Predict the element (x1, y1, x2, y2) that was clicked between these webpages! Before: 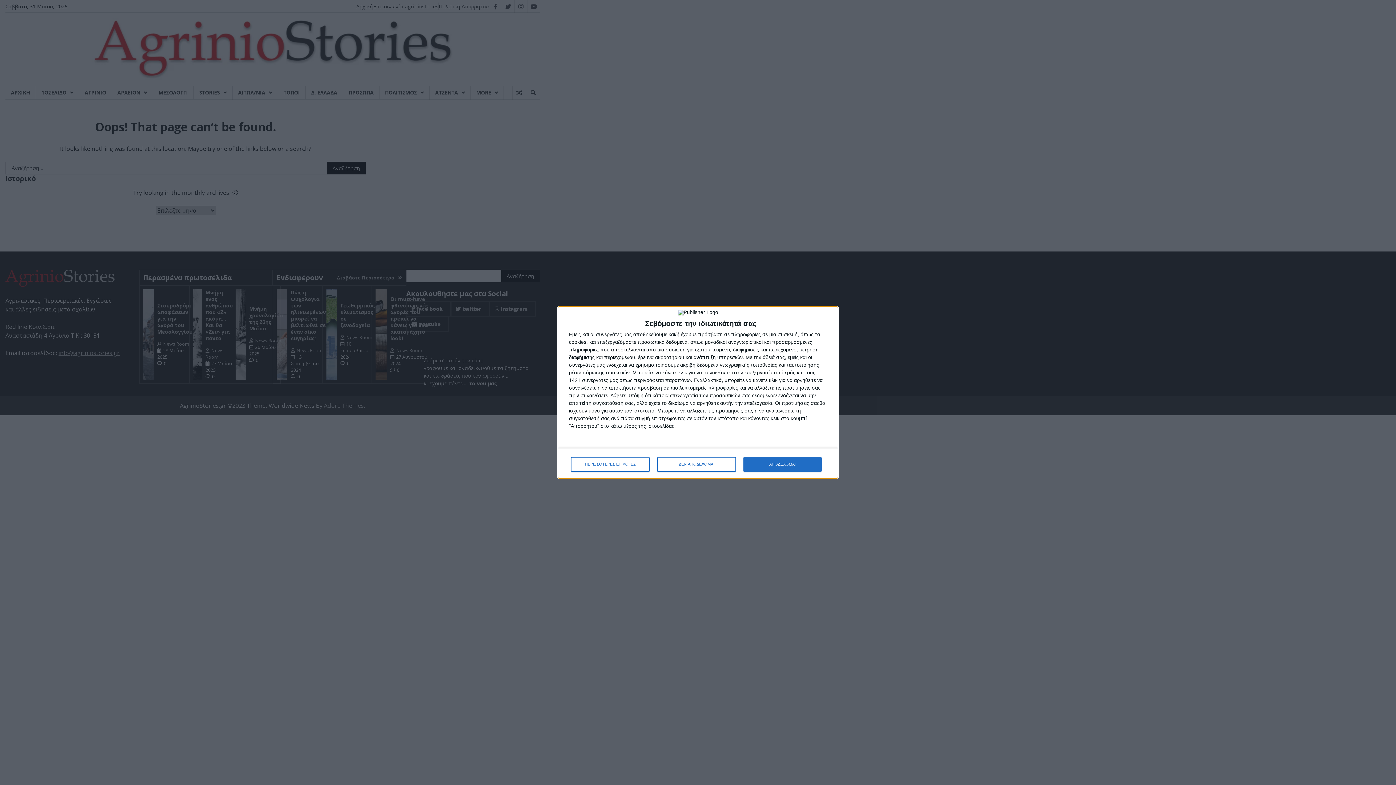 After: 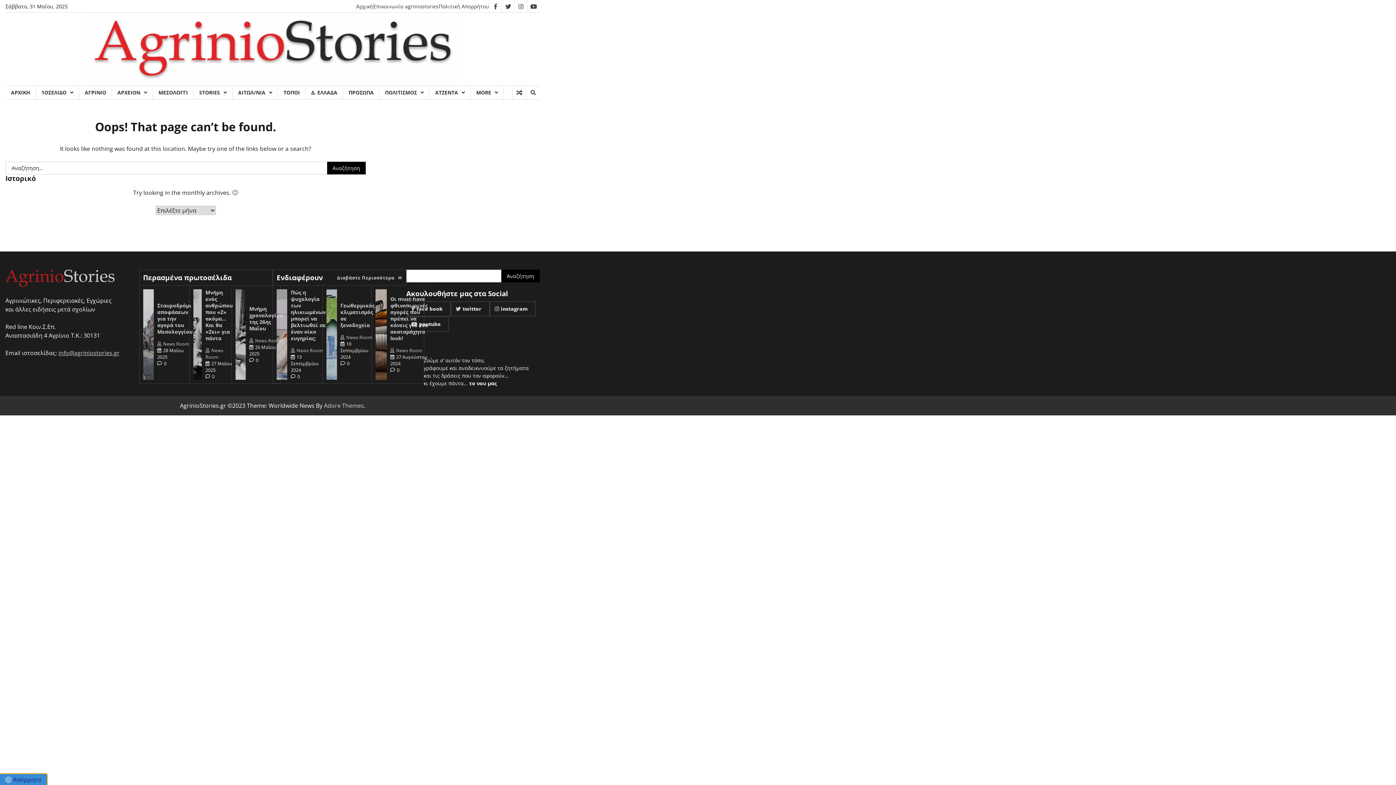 Action: bbox: (743, 457, 821, 471) label: ΑΠΟΔΕΧΟΜΑΙ